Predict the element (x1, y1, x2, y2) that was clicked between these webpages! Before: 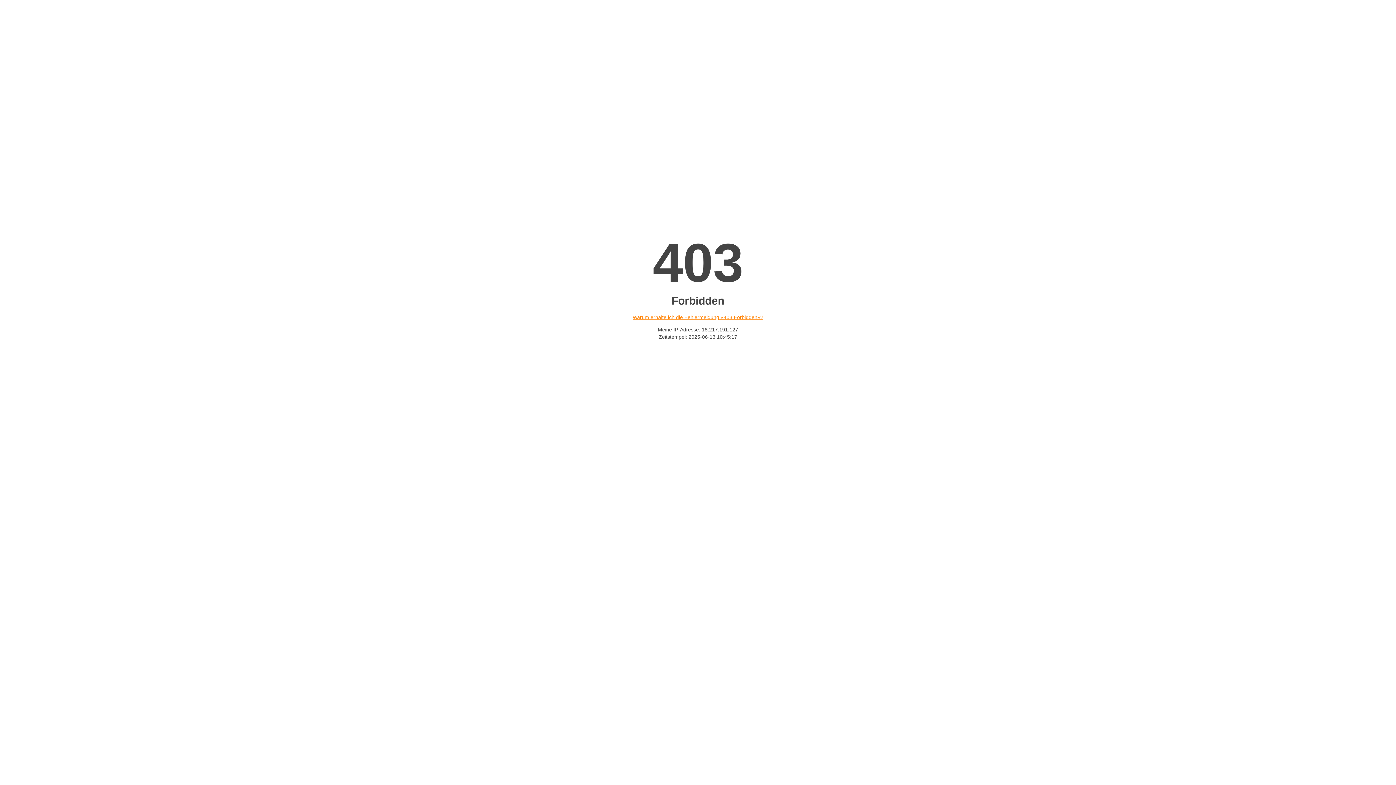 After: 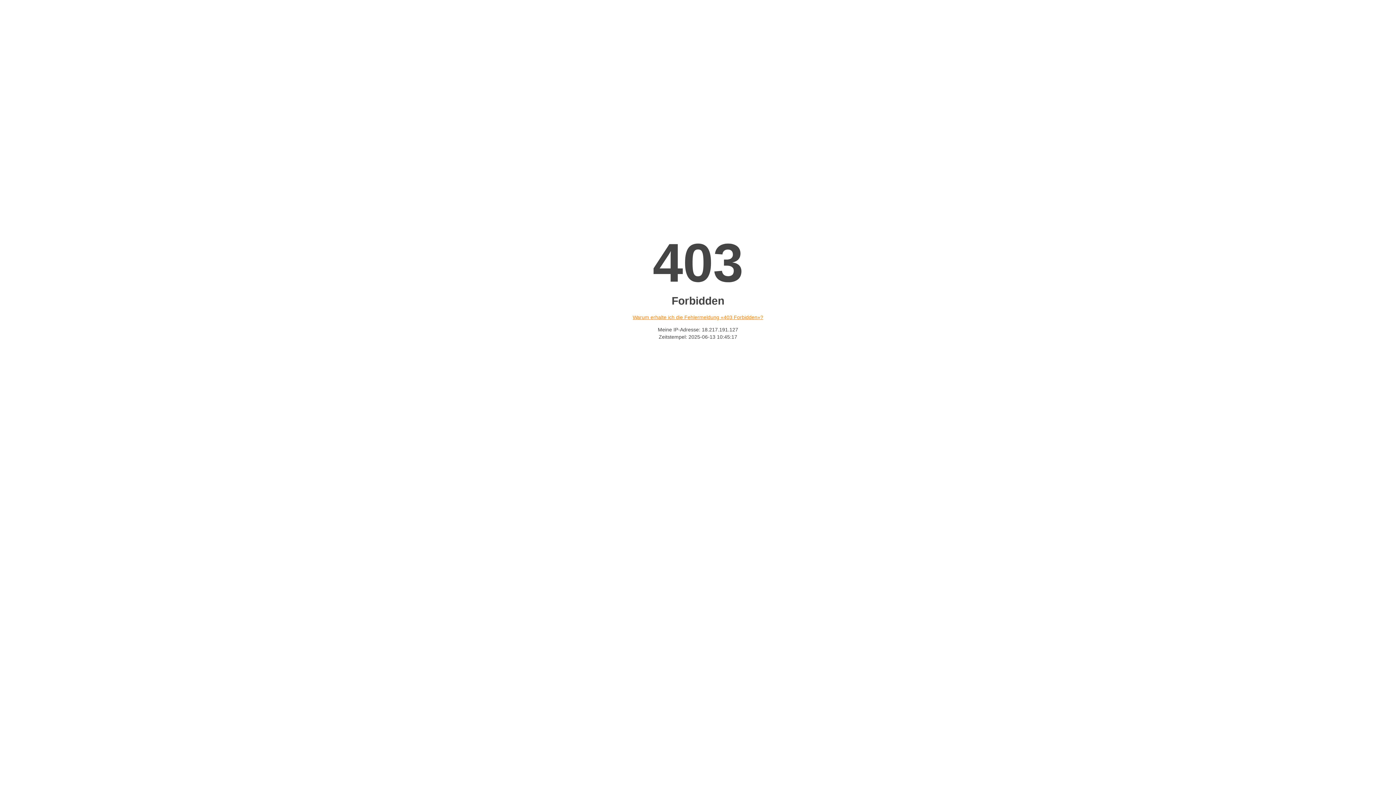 Action: bbox: (632, 314, 763, 320) label: Warum erhalte ich die Fehlermeldung «403 Forbidden»?